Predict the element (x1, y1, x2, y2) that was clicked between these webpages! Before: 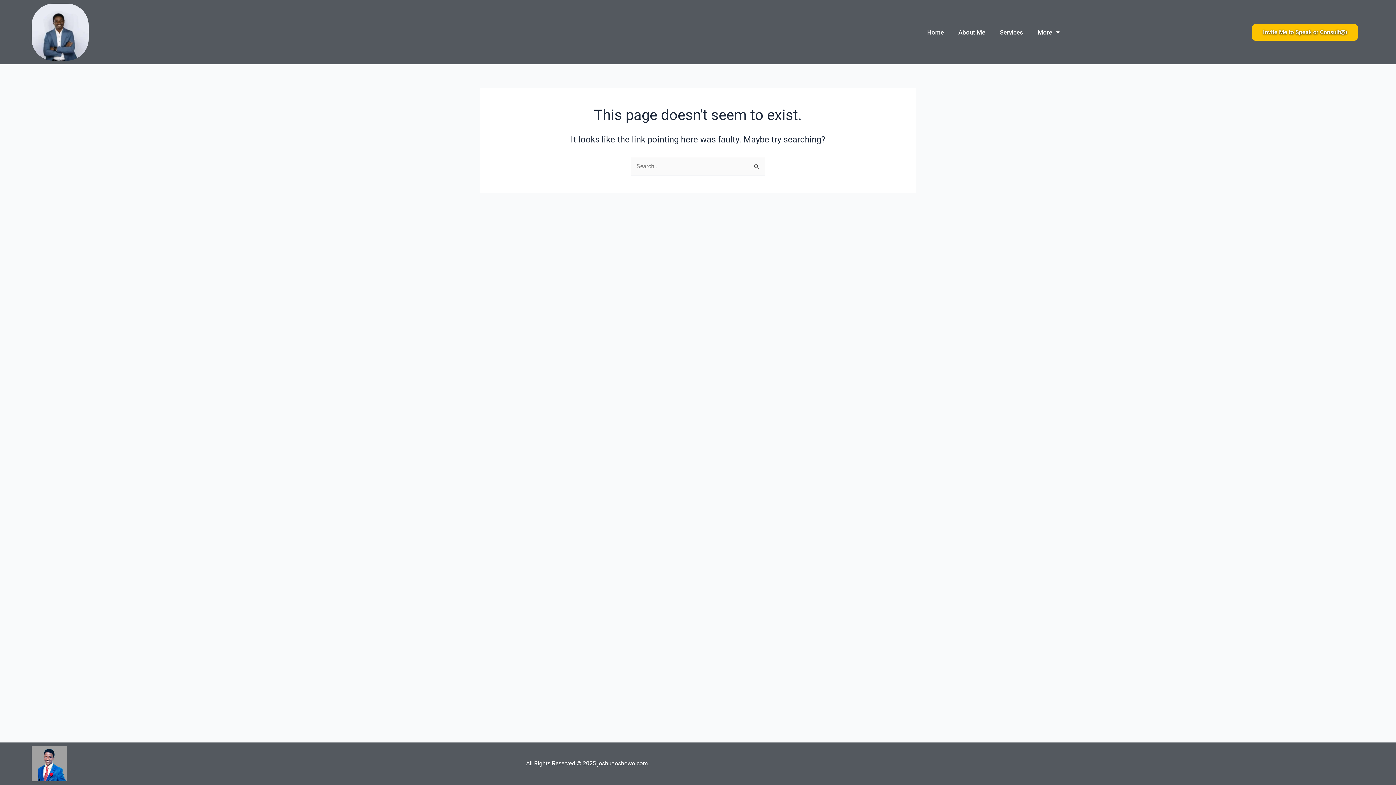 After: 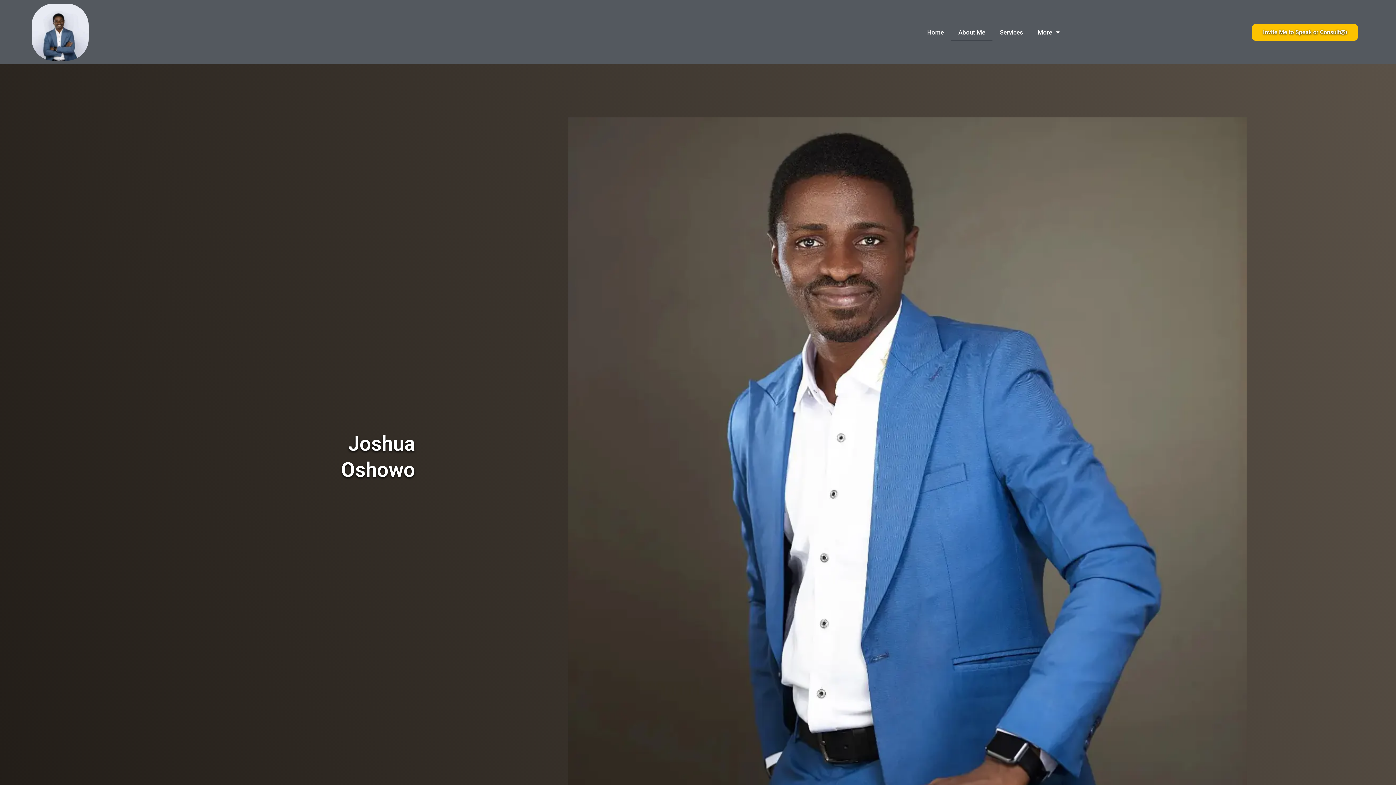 Action: label: About Me bbox: (951, 23, 992, 40)